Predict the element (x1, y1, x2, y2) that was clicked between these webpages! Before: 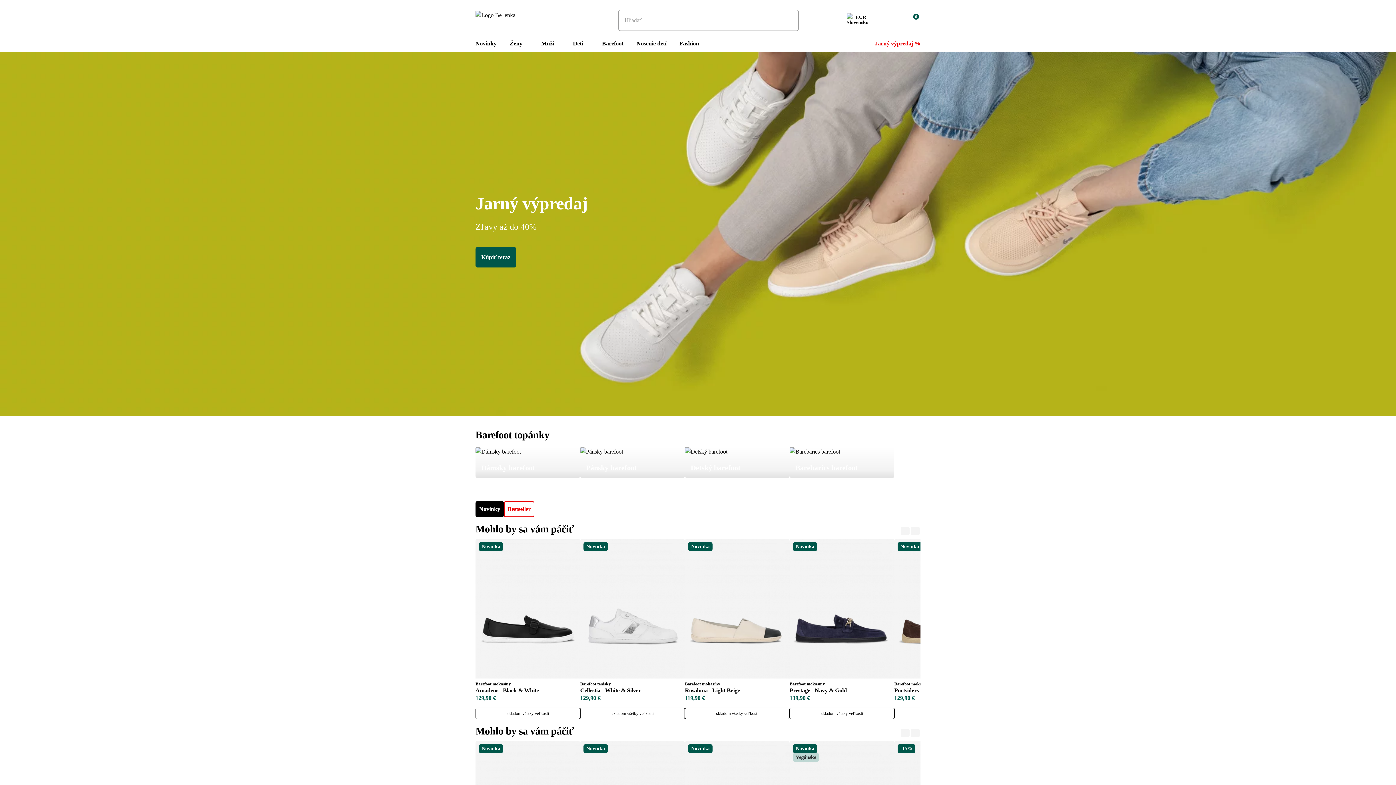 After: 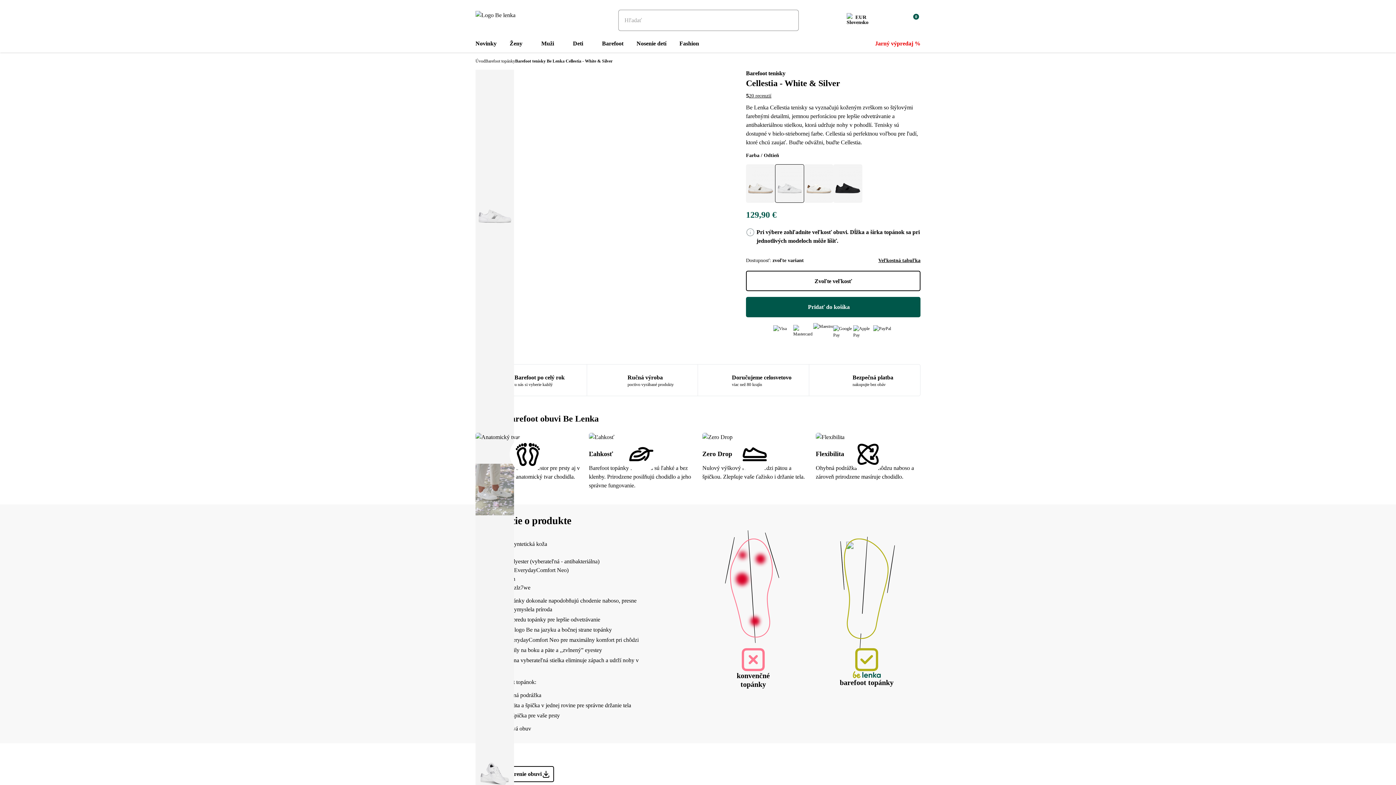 Action: bbox: (580, 687, 685, 694) label: Cellestia - White & Silver